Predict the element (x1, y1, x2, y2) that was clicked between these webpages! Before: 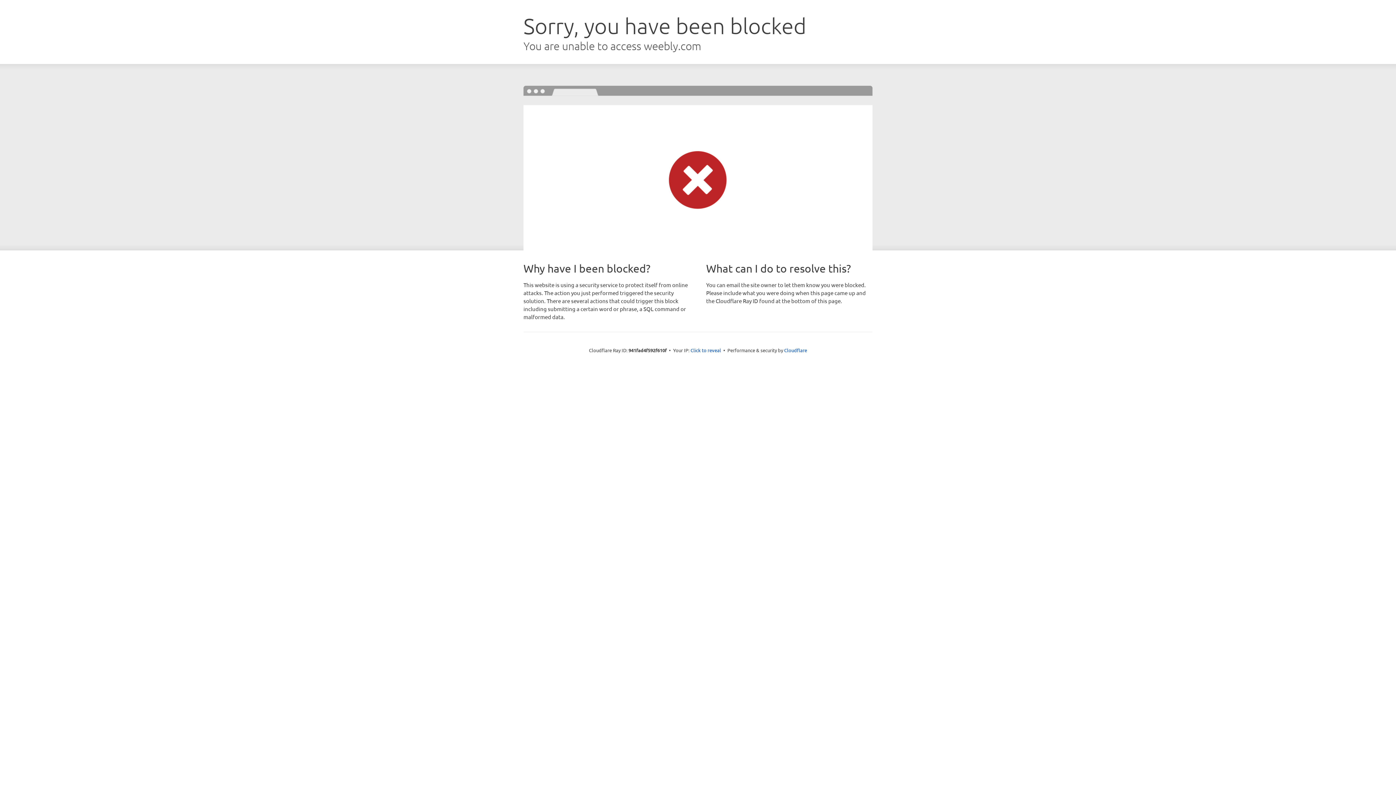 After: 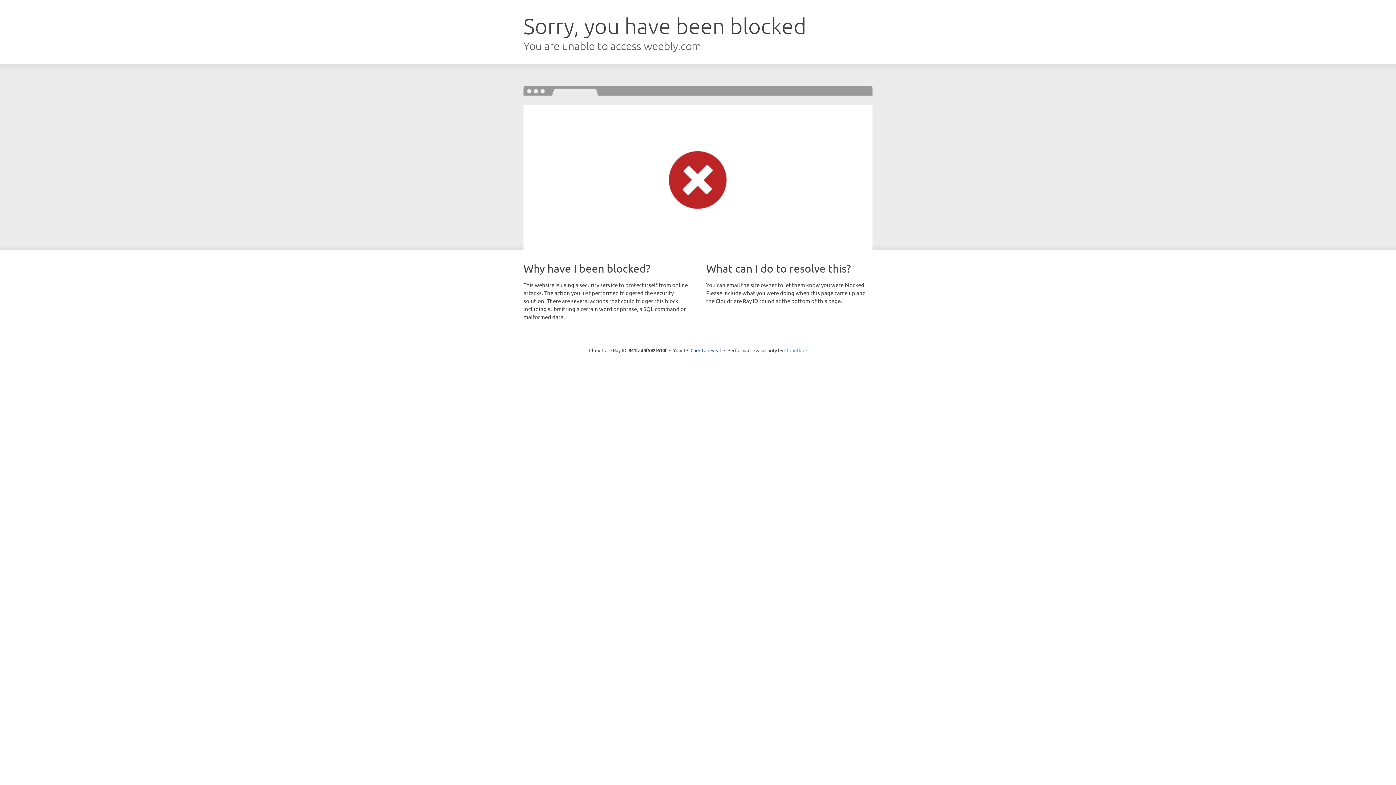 Action: bbox: (784, 347, 807, 353) label: Cloudflare